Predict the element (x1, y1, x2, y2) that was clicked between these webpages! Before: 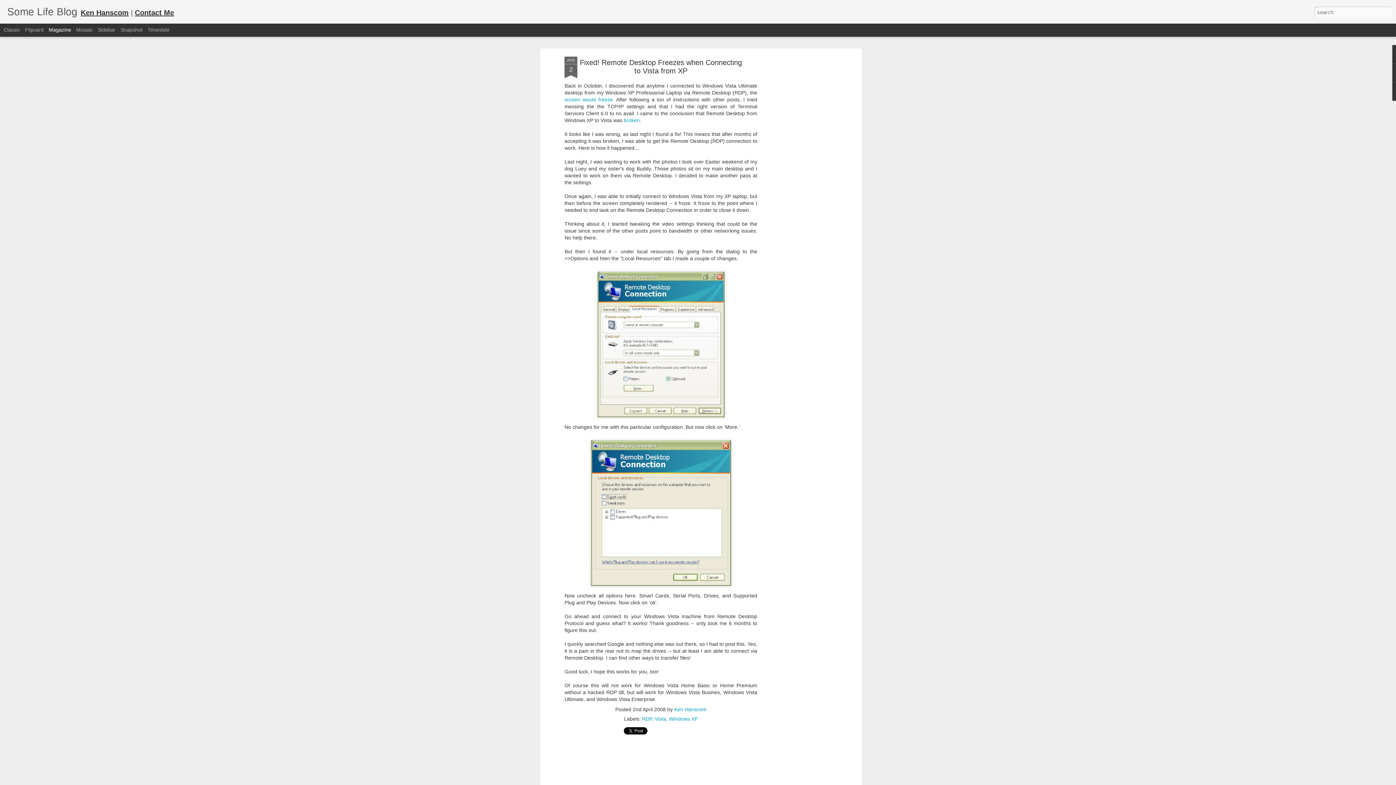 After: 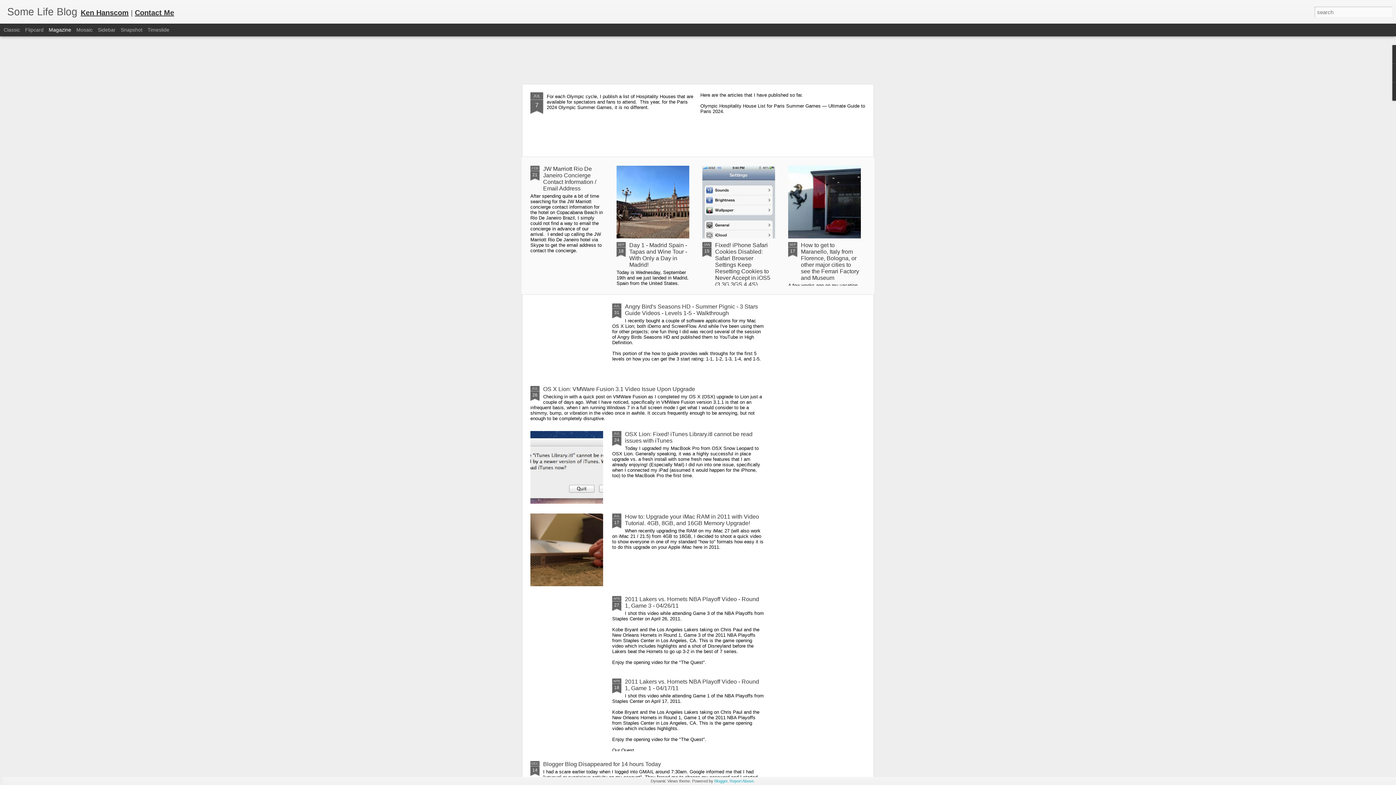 Action: bbox: (7, 10, 77, 16) label: Some Life Blog